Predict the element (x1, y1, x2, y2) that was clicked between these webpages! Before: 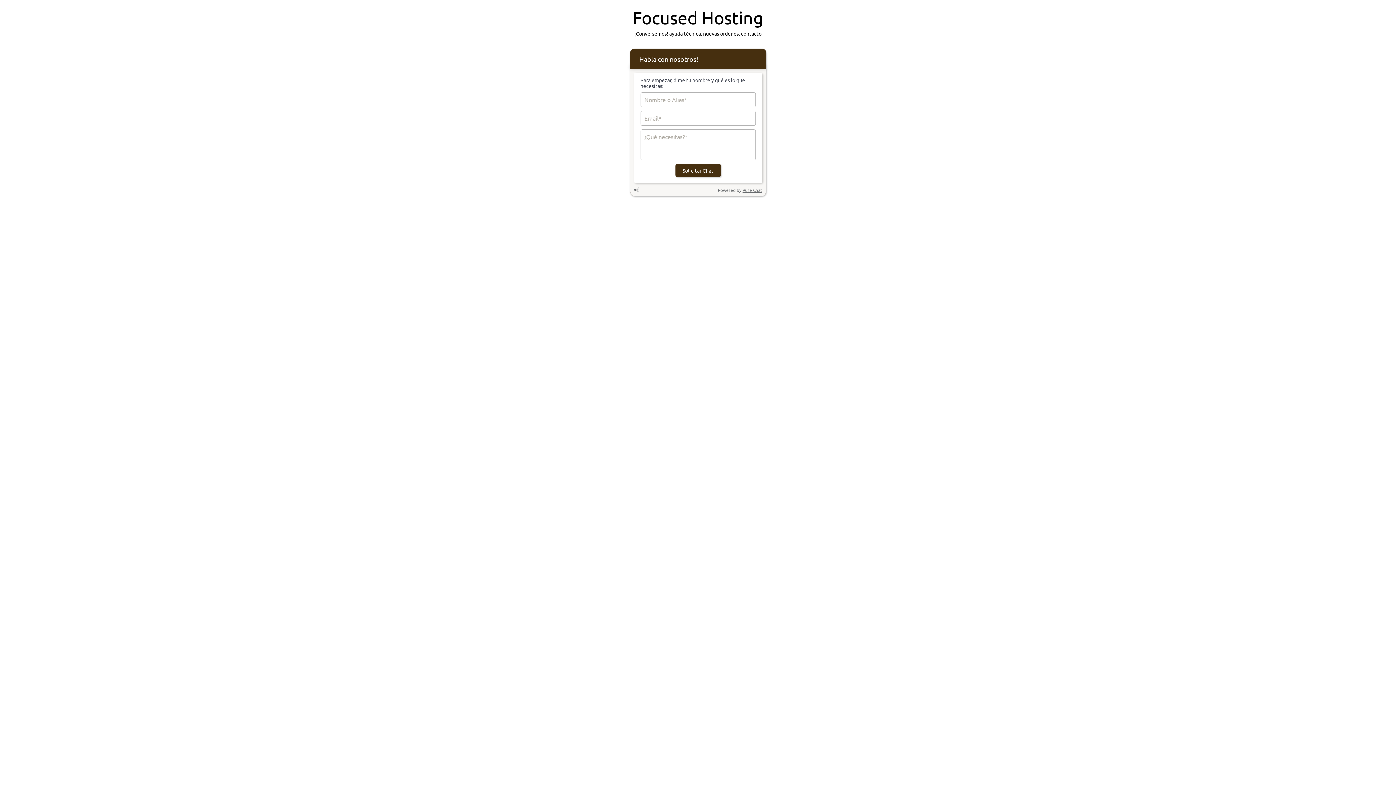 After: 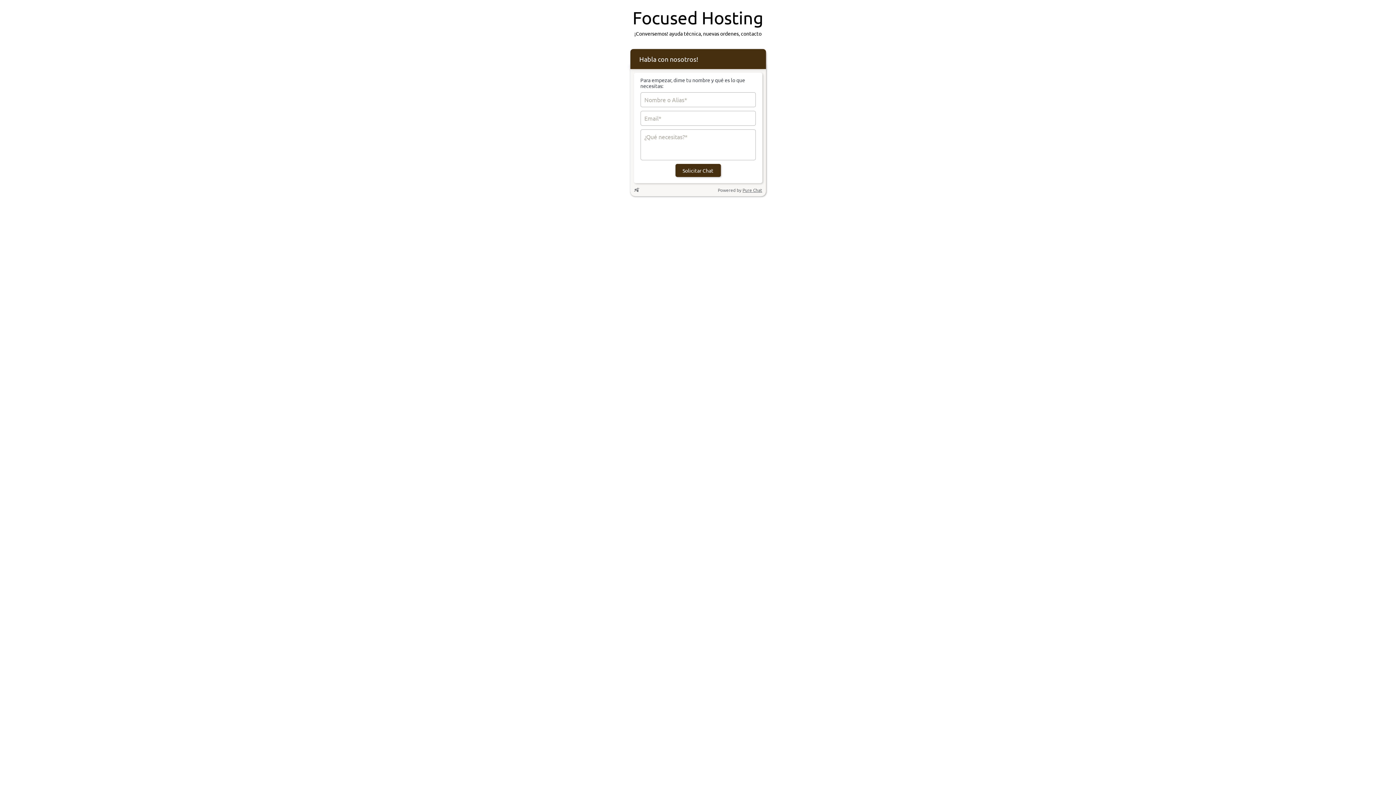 Action: bbox: (634, 186, 639, 192)